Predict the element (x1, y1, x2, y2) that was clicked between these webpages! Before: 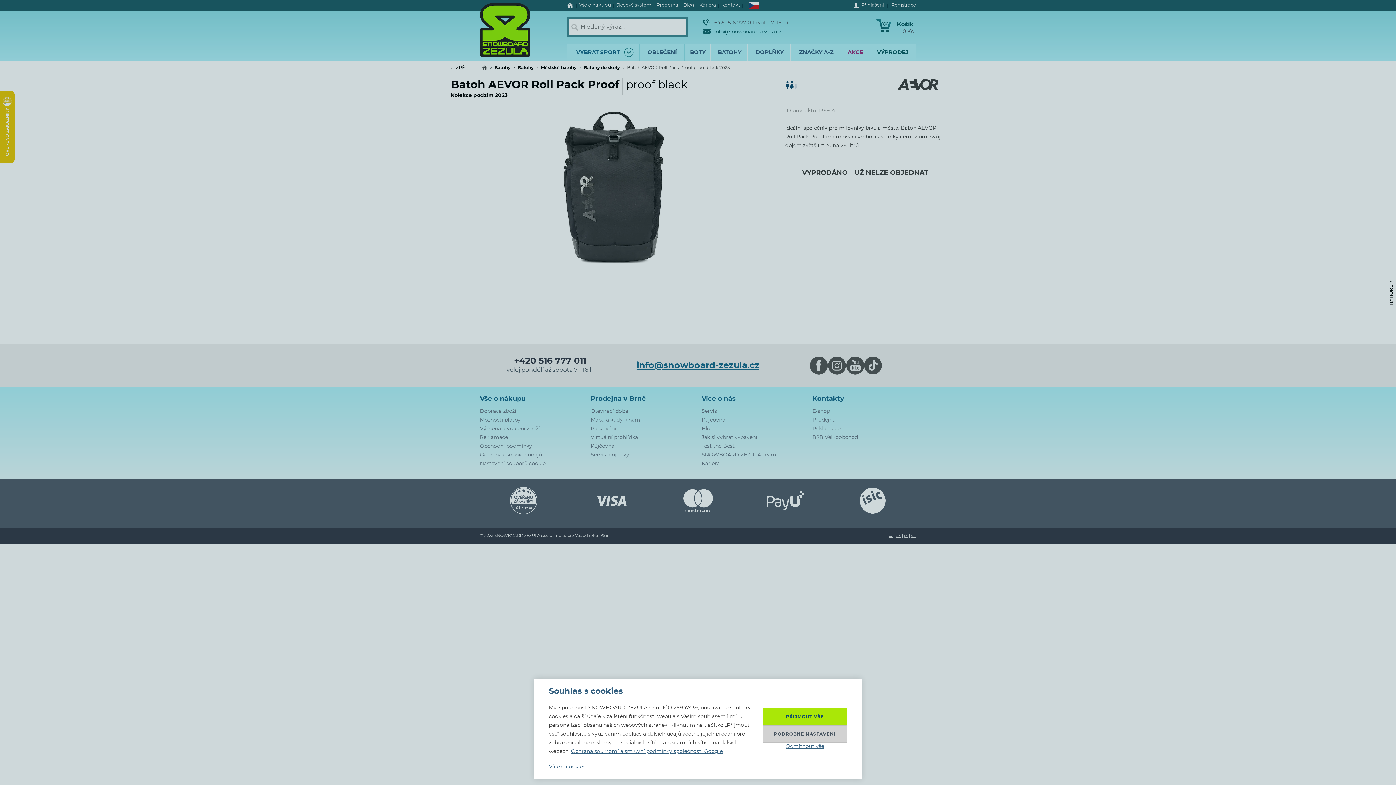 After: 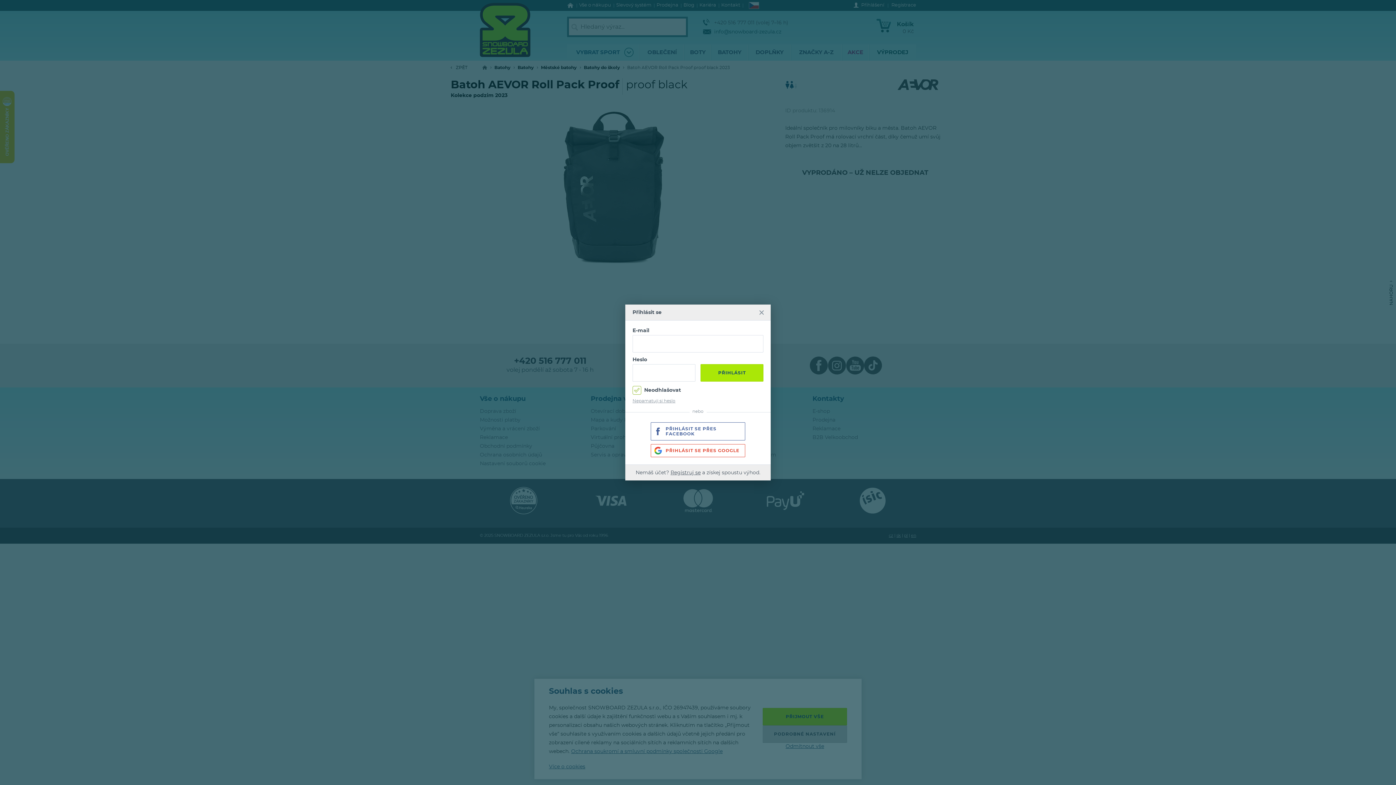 Action: label: Přihlášení bbox: (853, 0, 884, 10)